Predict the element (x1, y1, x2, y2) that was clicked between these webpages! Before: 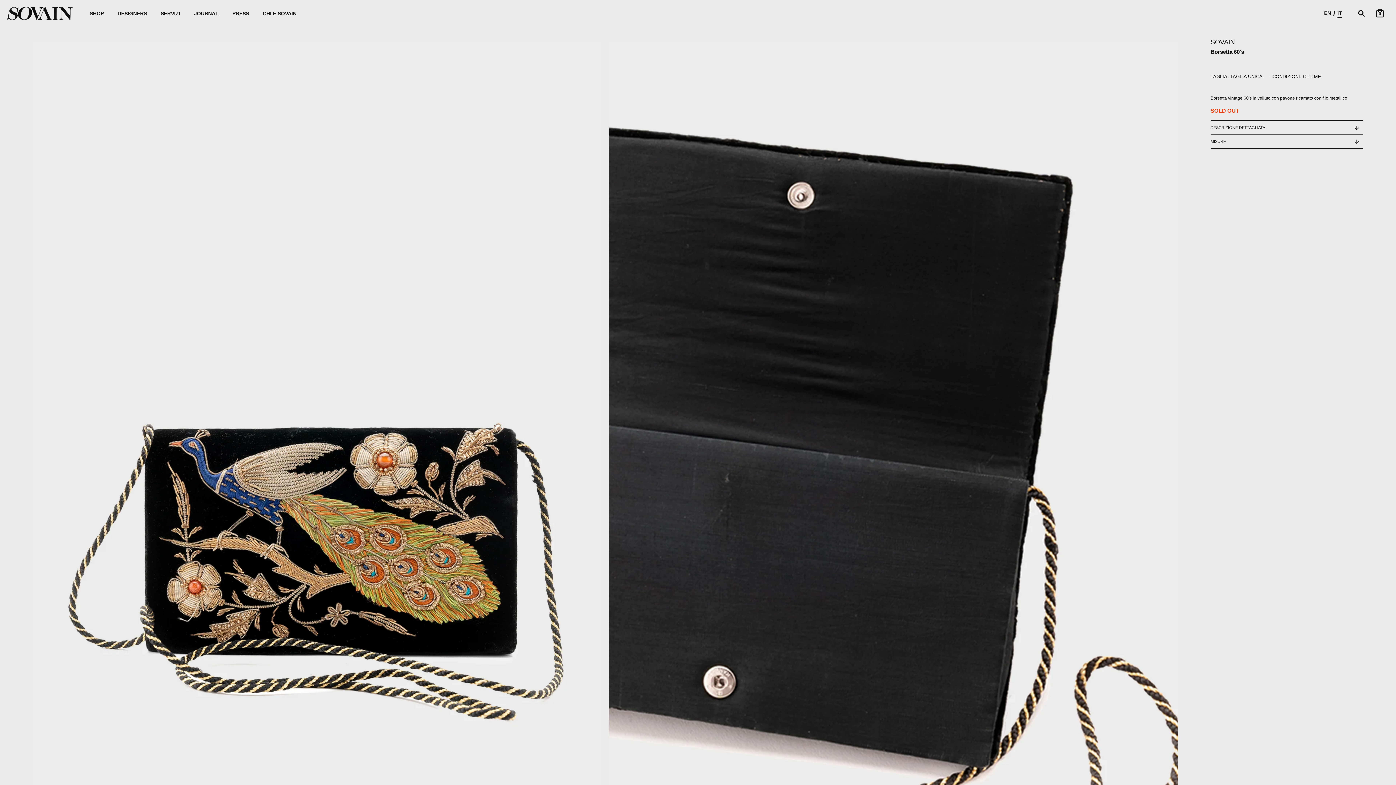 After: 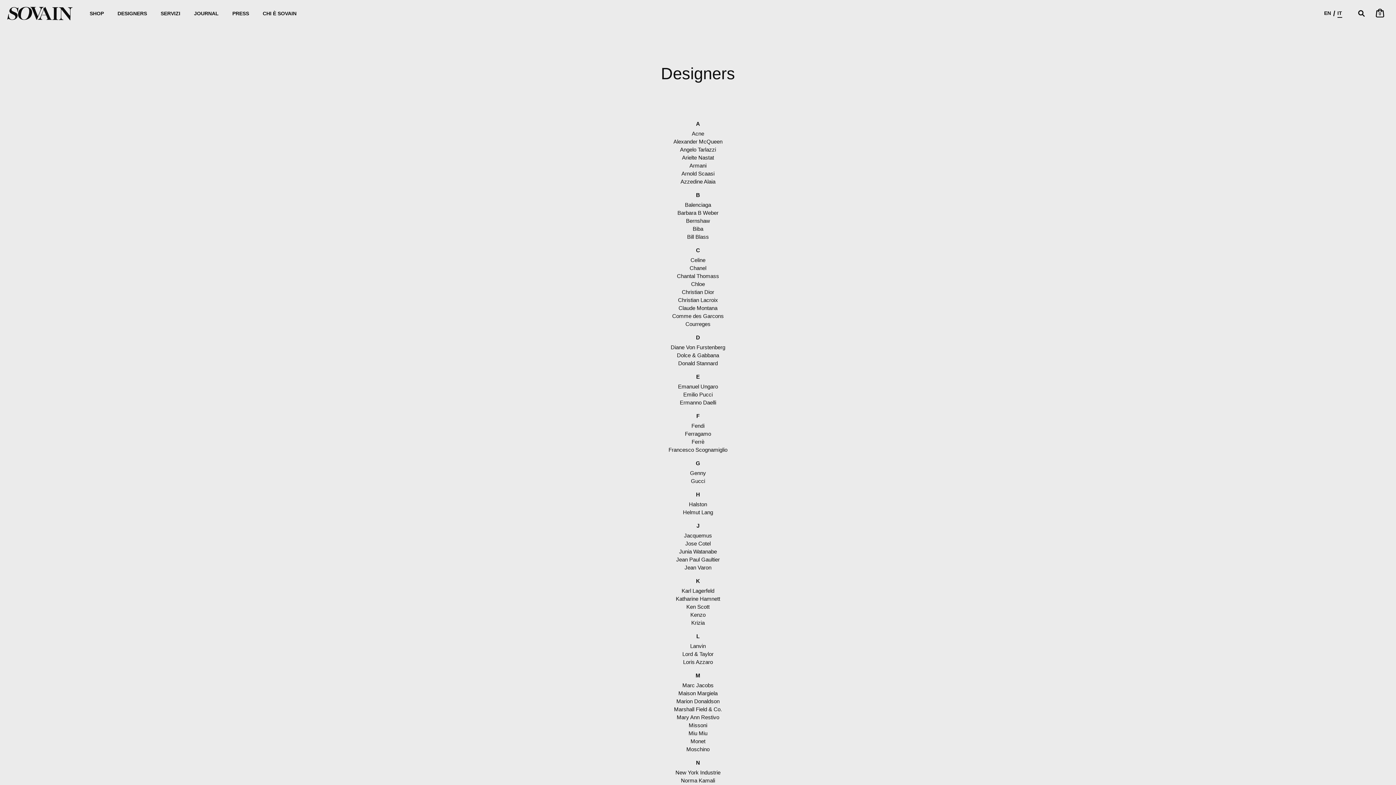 Action: bbox: (111, 7, 153, 20) label: DESIGNERS